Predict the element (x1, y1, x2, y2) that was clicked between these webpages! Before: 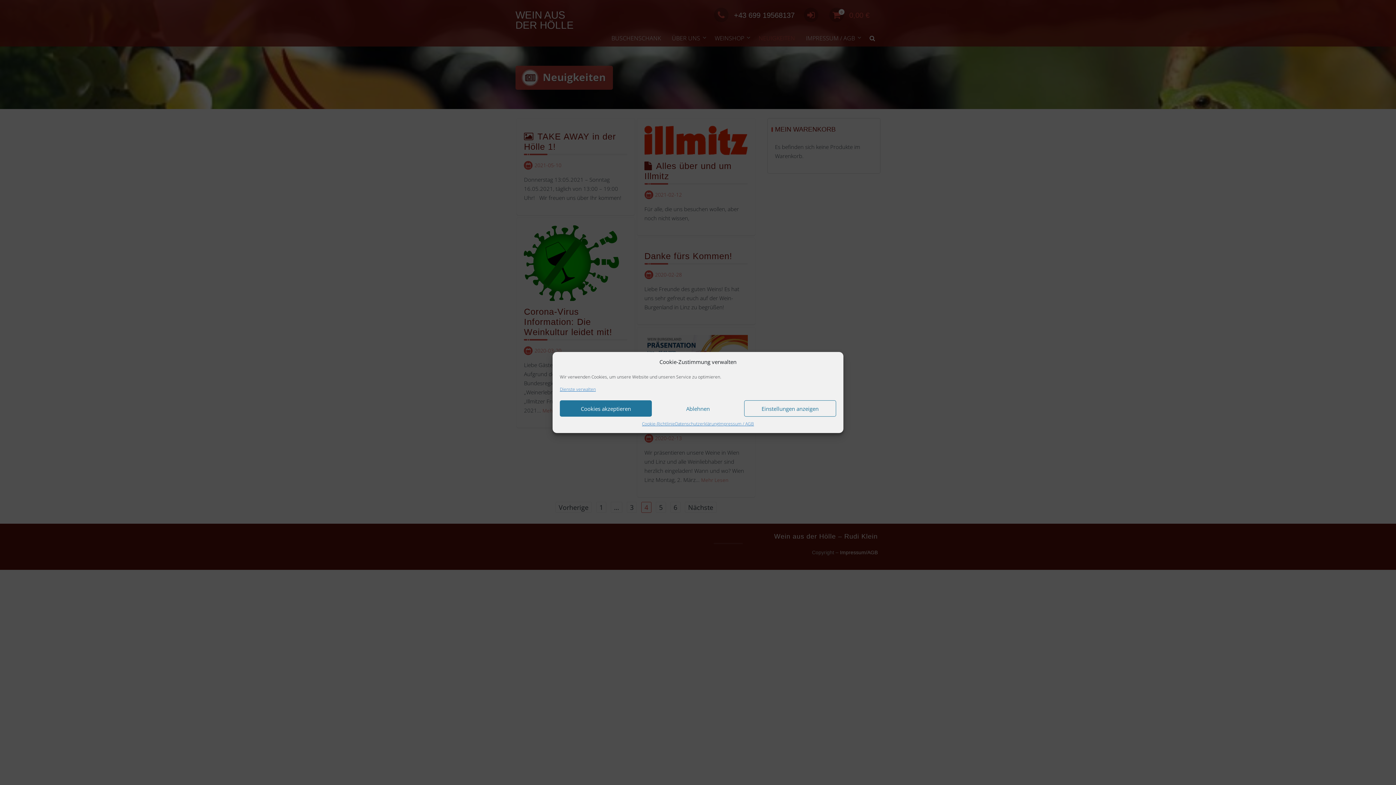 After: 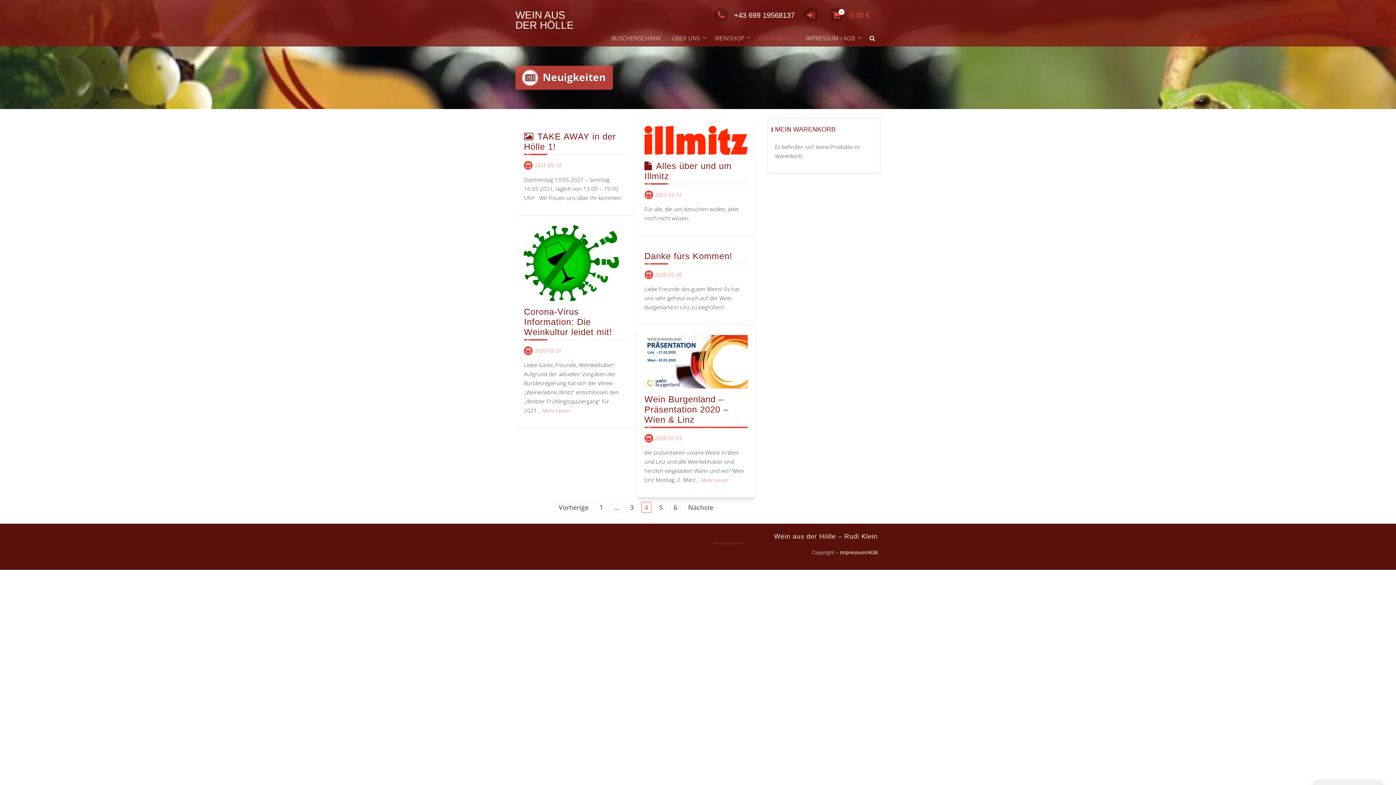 Action: label: Ablehnen bbox: (652, 400, 744, 416)